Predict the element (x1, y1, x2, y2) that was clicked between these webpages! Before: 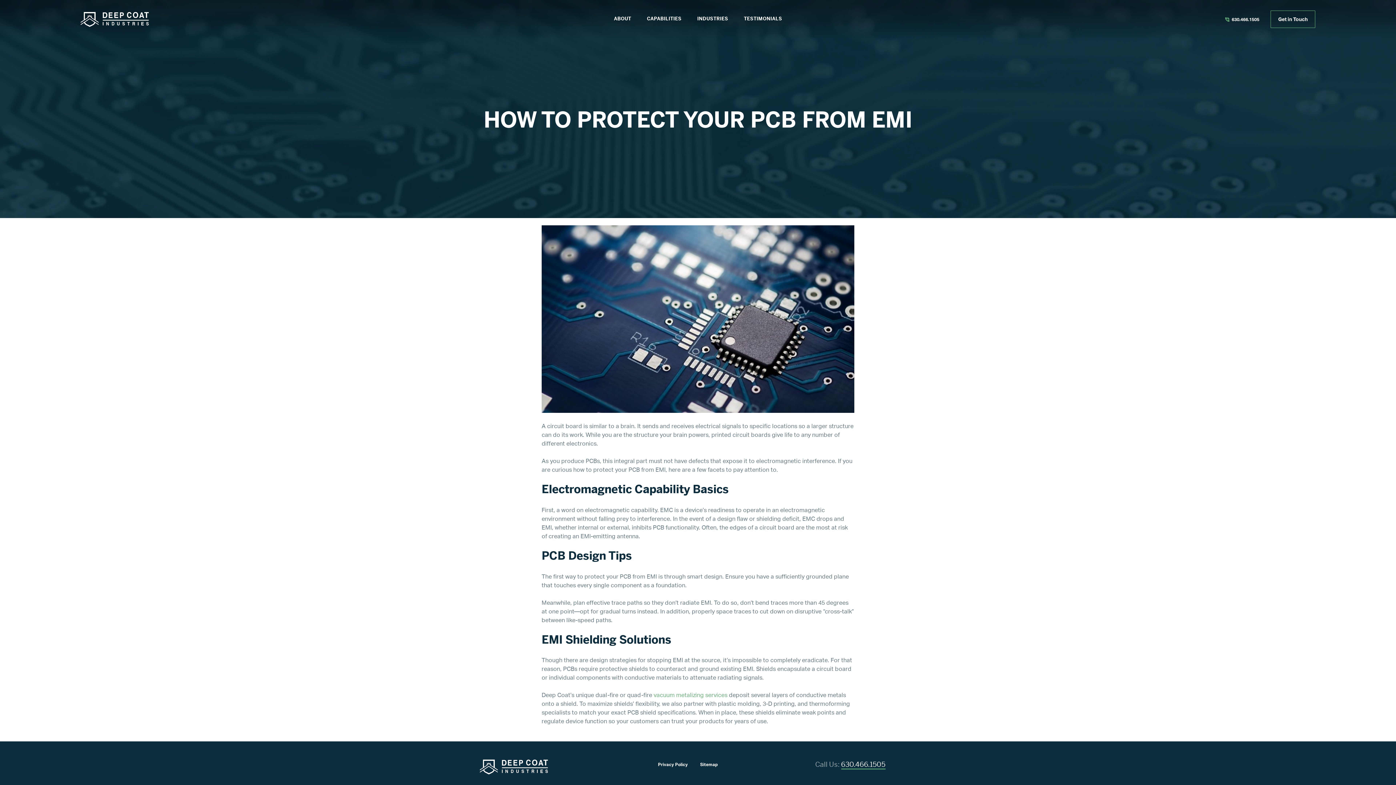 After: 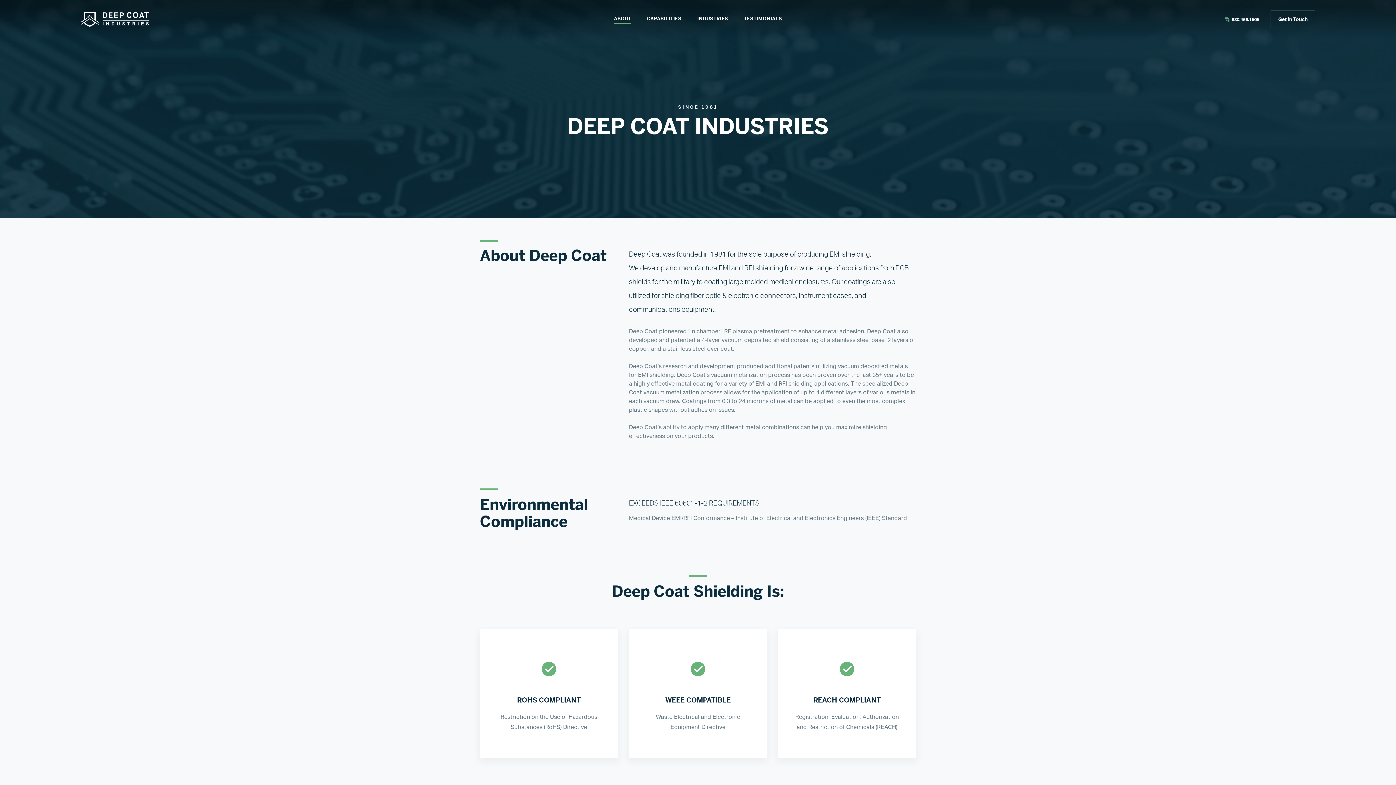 Action: bbox: (614, 15, 631, 23) label: ABOUT